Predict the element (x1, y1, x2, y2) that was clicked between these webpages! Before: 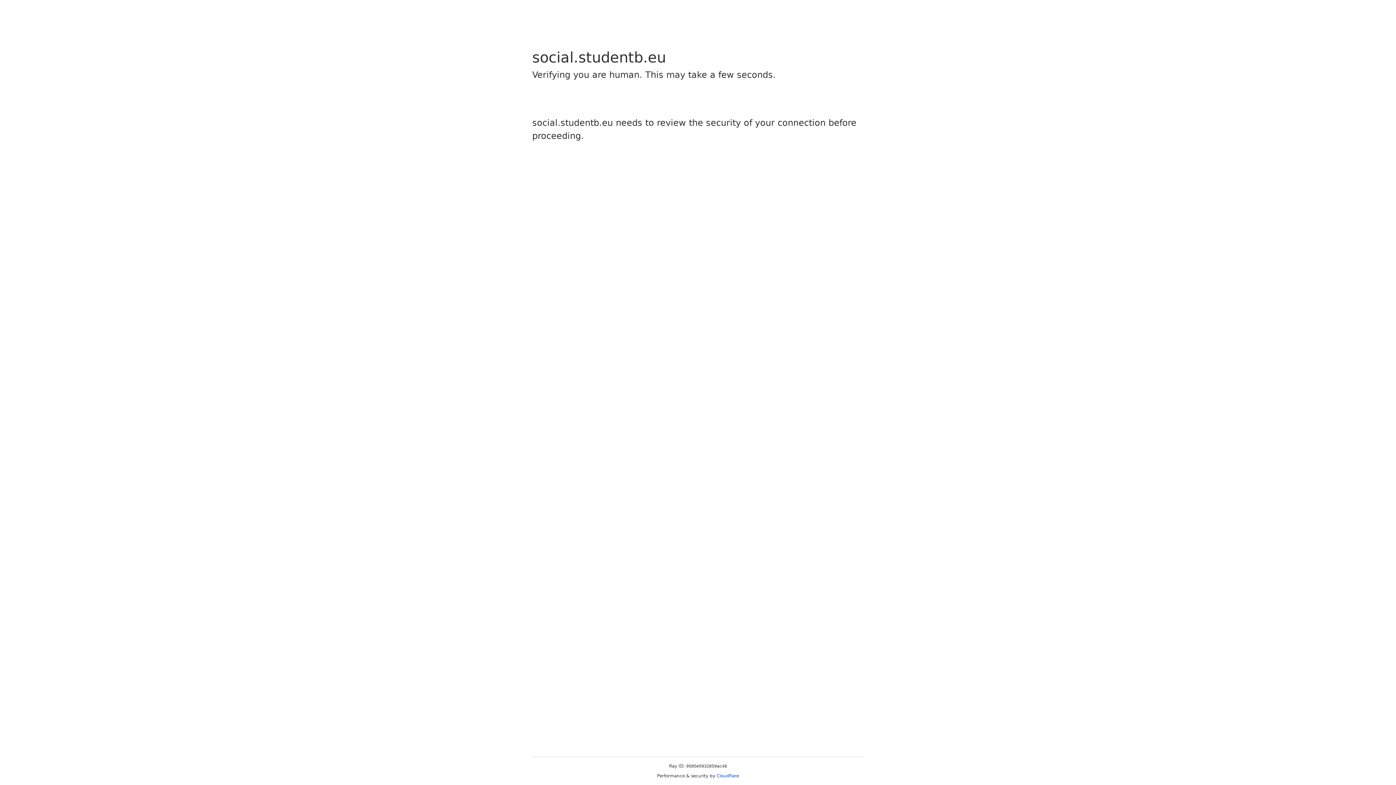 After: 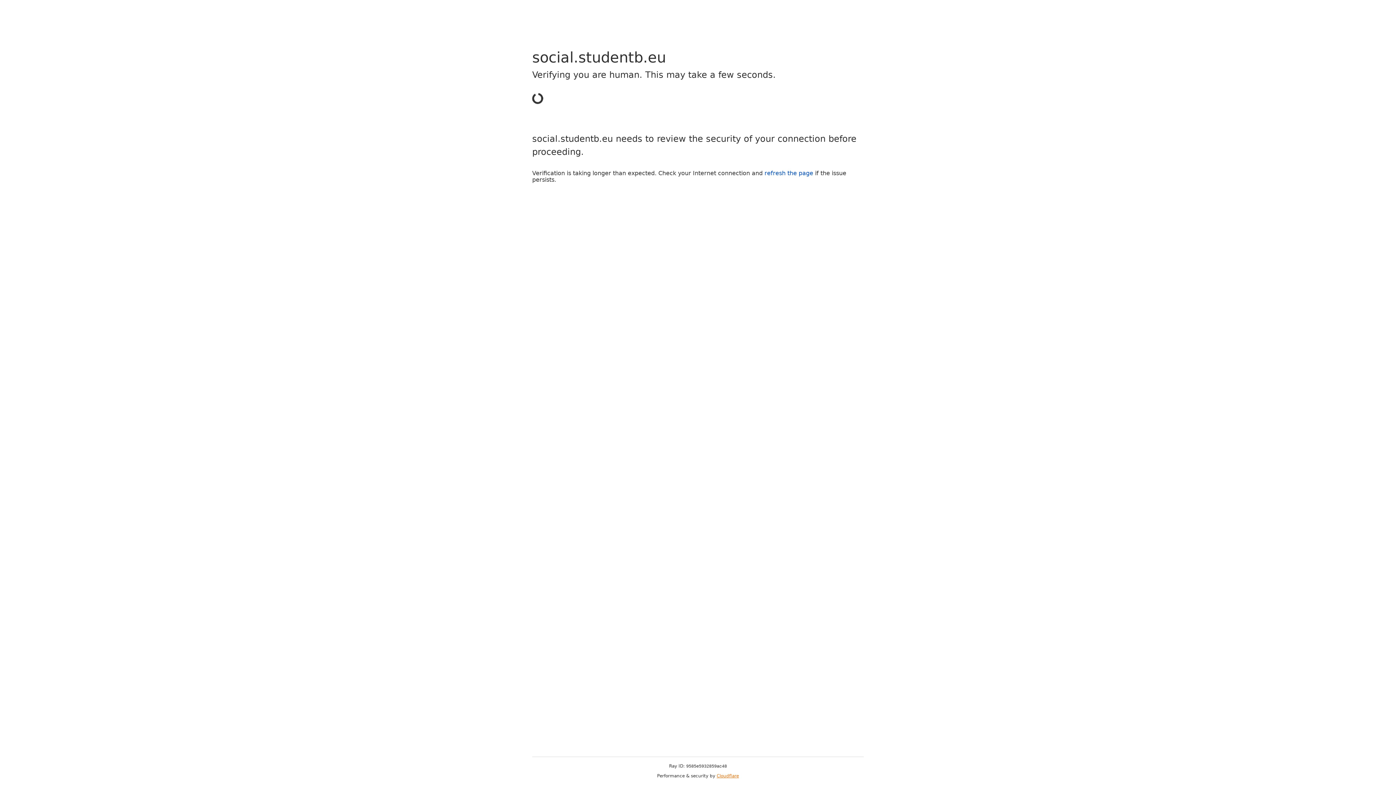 Action: label: Cloudflare bbox: (716, 773, 739, 778)